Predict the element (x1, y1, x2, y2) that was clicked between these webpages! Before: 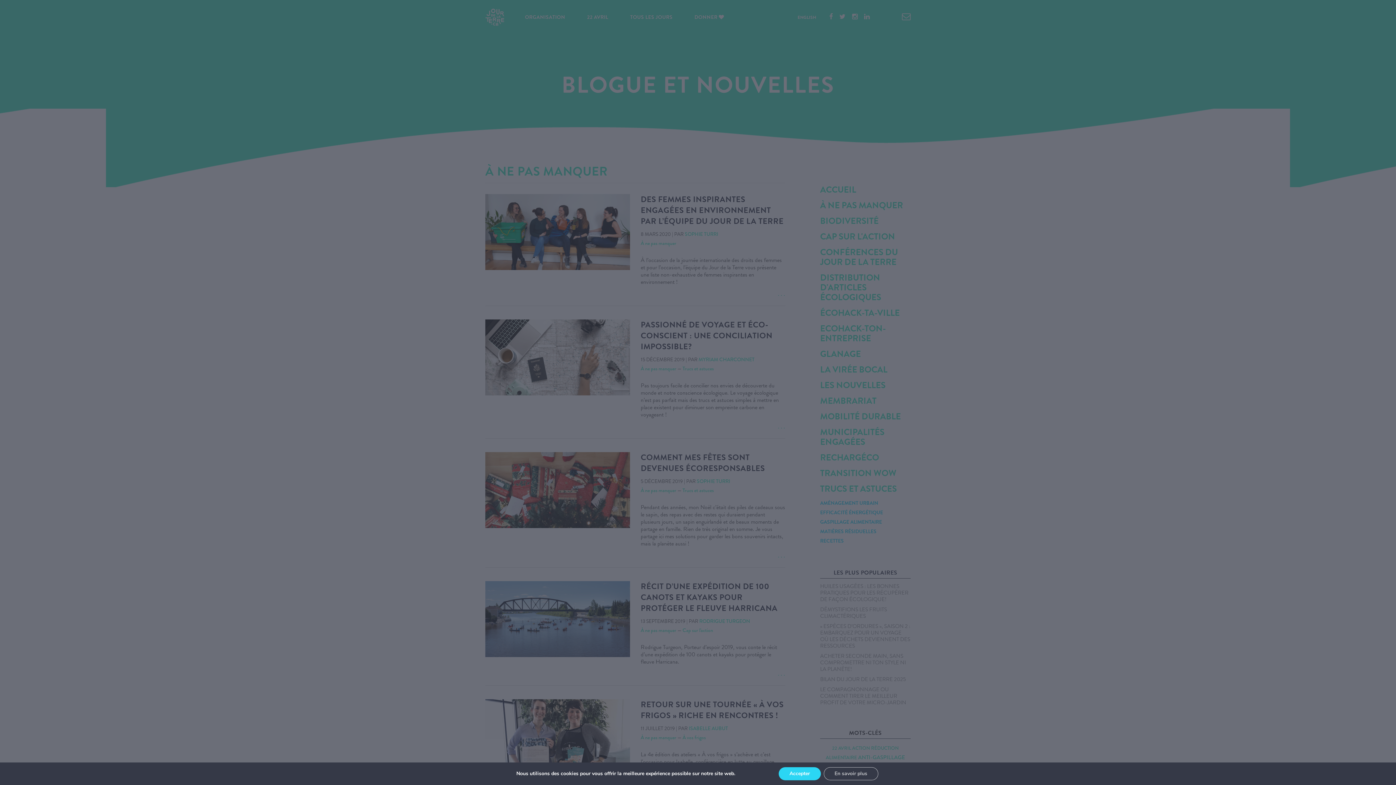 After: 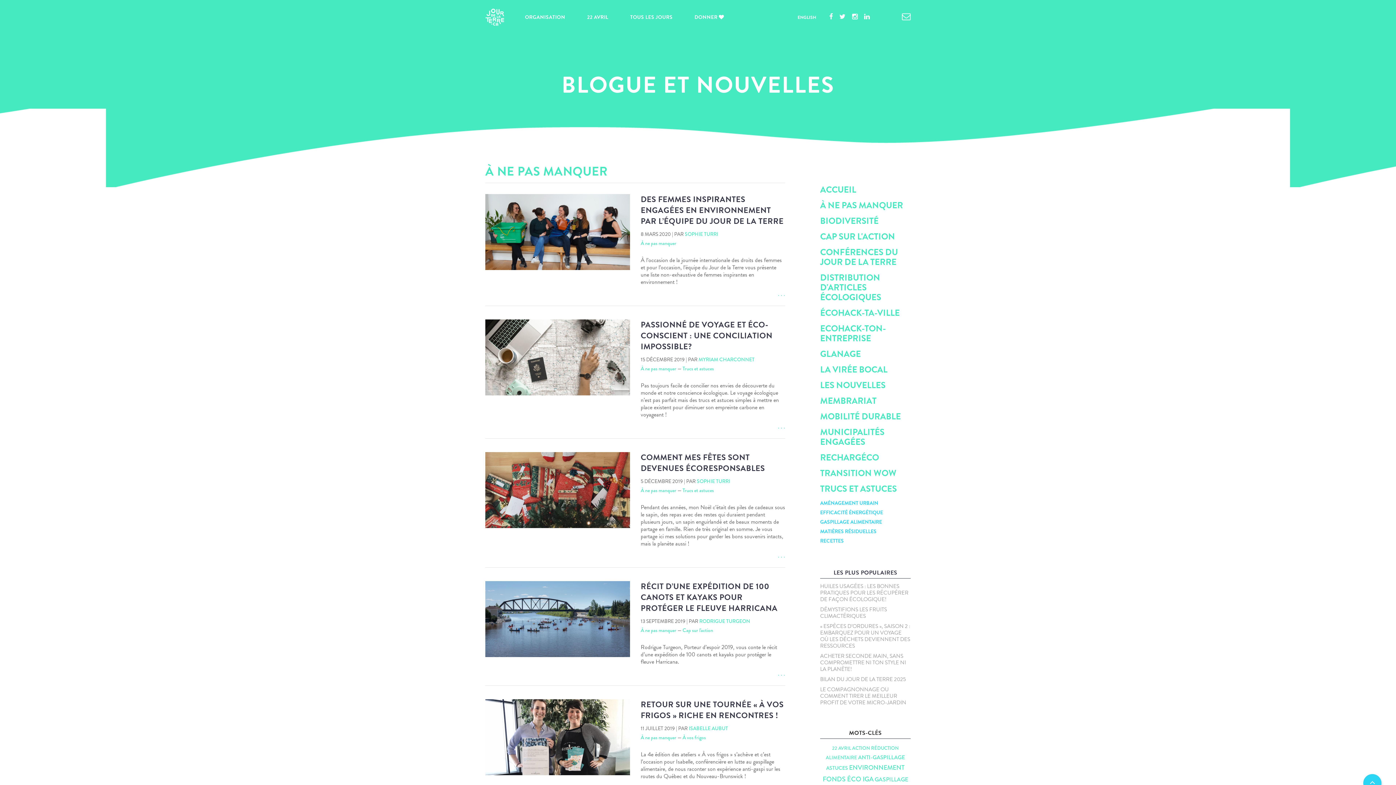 Action: label: Accepter bbox: (778, 767, 820, 780)